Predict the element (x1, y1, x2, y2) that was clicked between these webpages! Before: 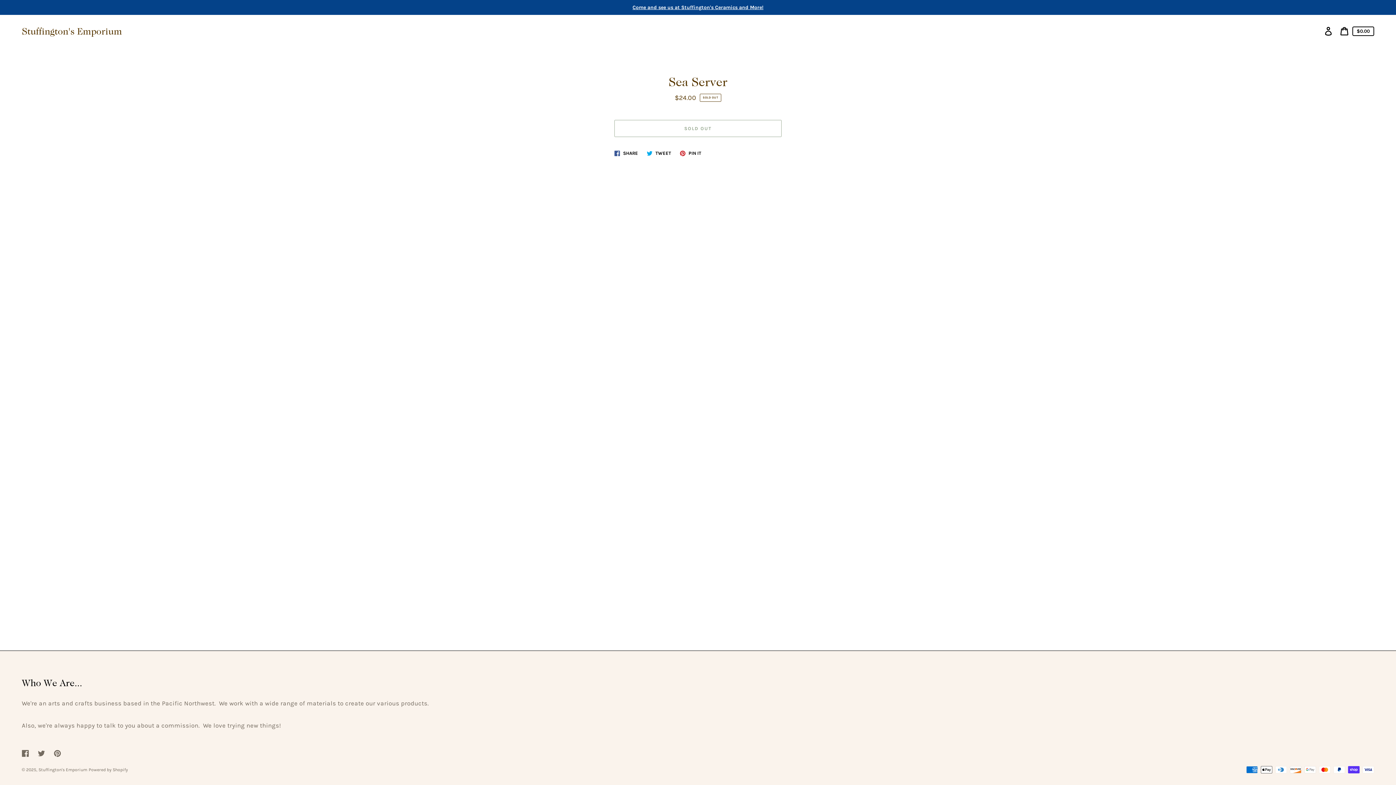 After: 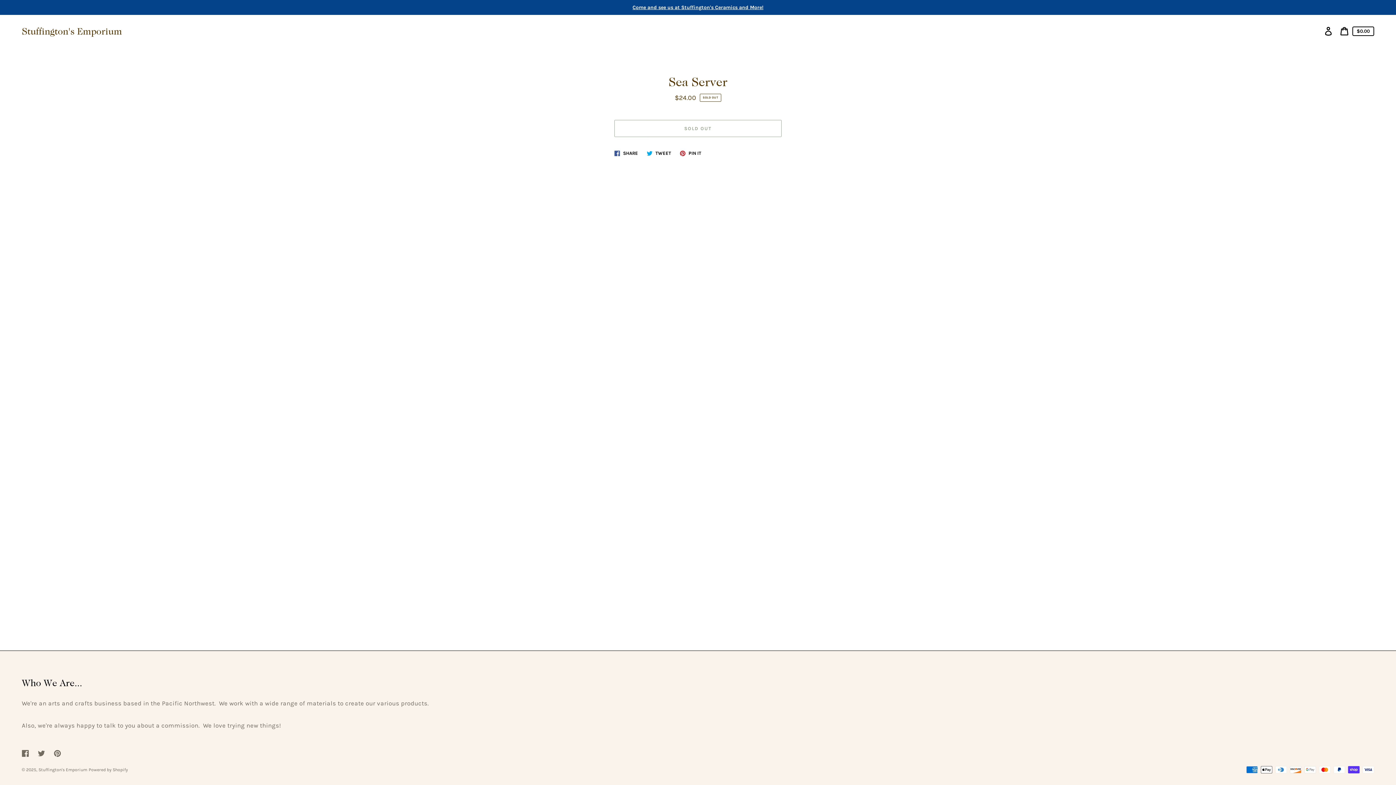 Action: label:  SHARE
Share on Facebook bbox: (611, 147, 641, 158)